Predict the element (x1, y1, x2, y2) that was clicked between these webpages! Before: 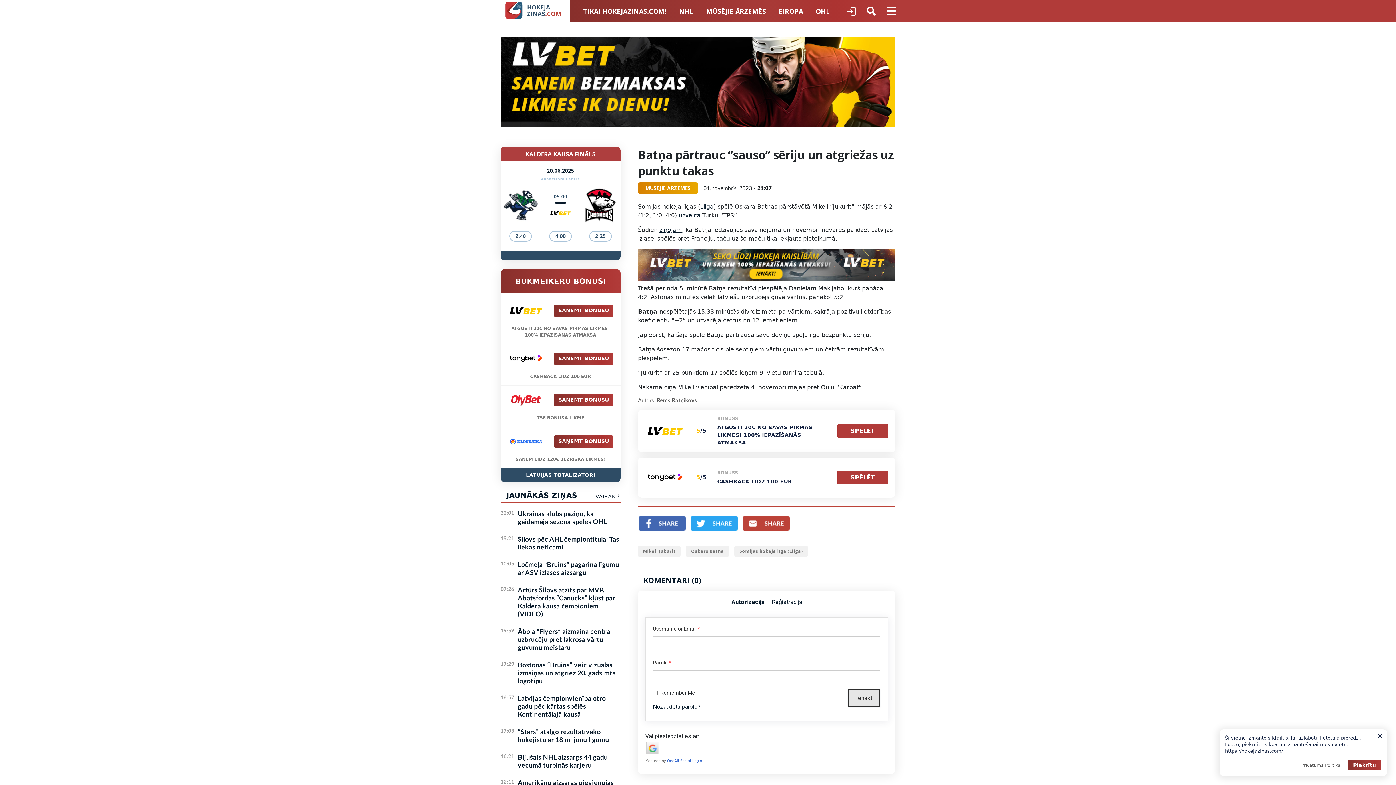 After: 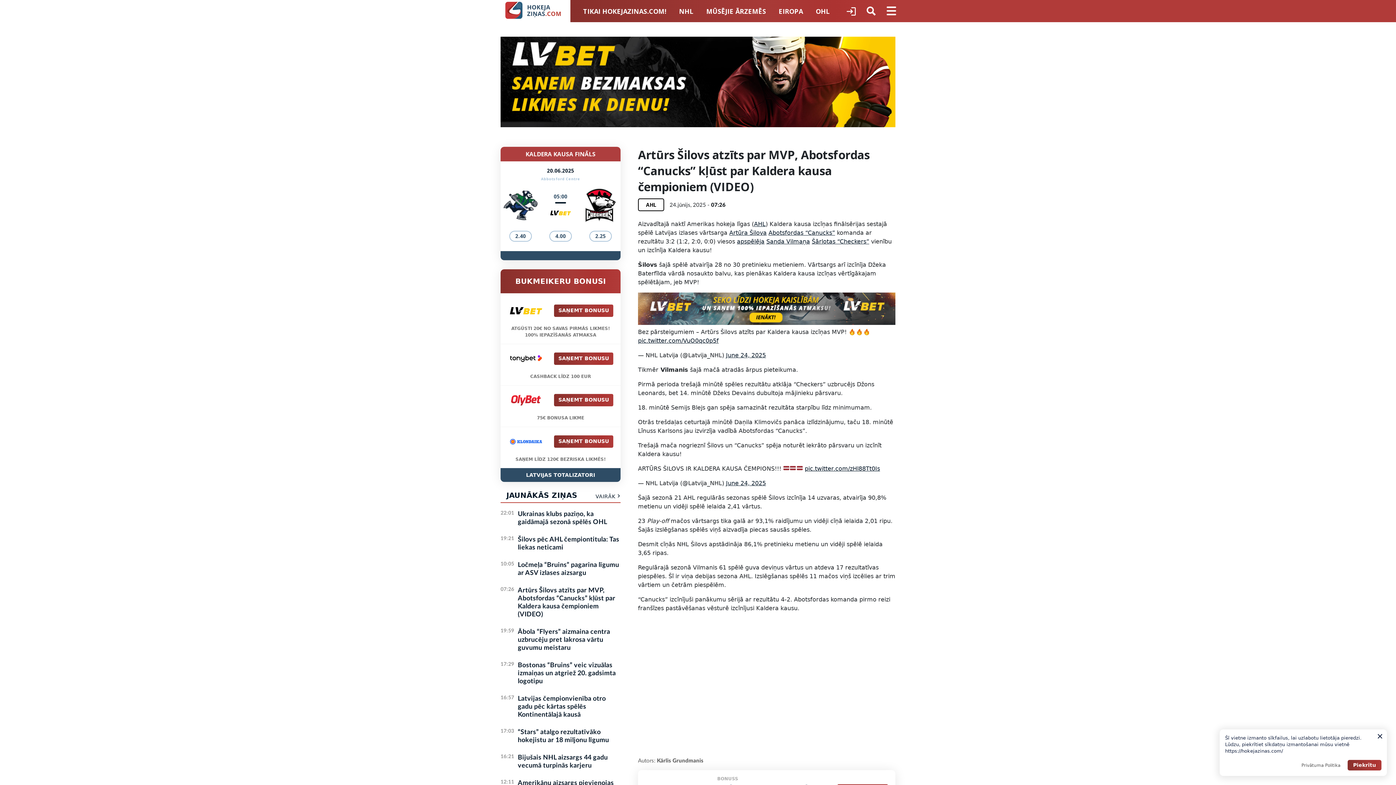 Action: bbox: (517, 586, 620, 618) label: Artūrs Šilovs atzīts par MVP, Abotsfordas “Canucks” kļūst par Kaldera kausa čempioniem (VIDEO)